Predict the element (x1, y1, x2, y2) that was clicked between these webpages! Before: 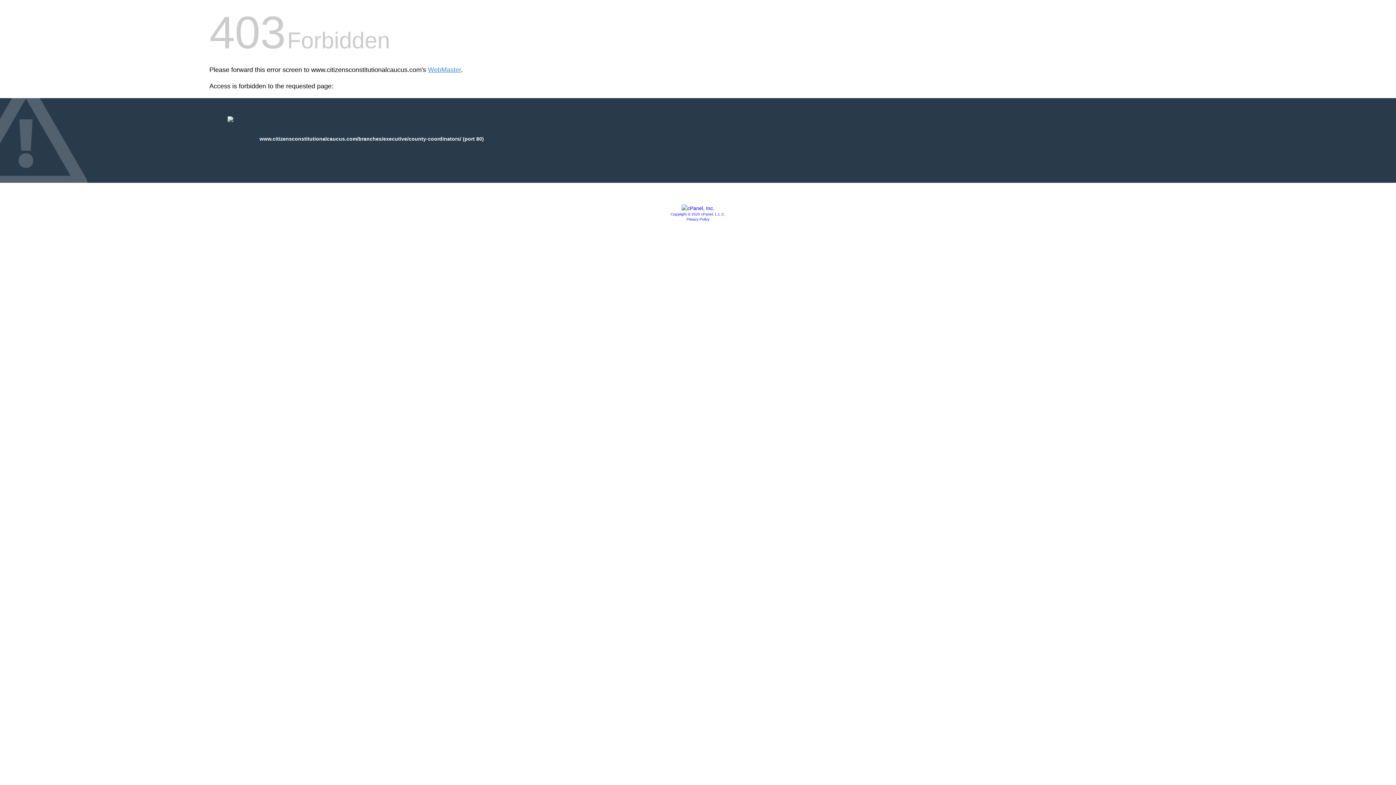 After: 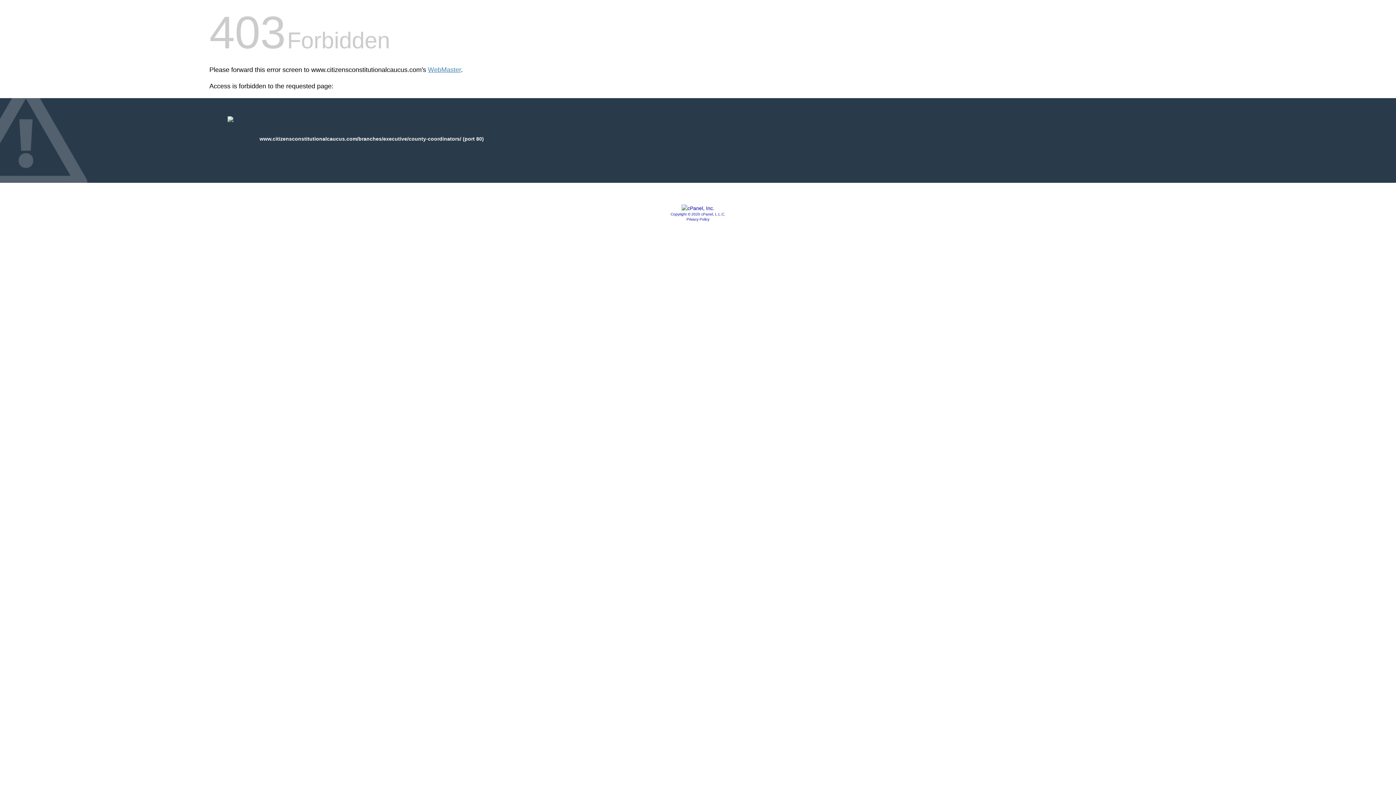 Action: bbox: (681, 205, 714, 211)